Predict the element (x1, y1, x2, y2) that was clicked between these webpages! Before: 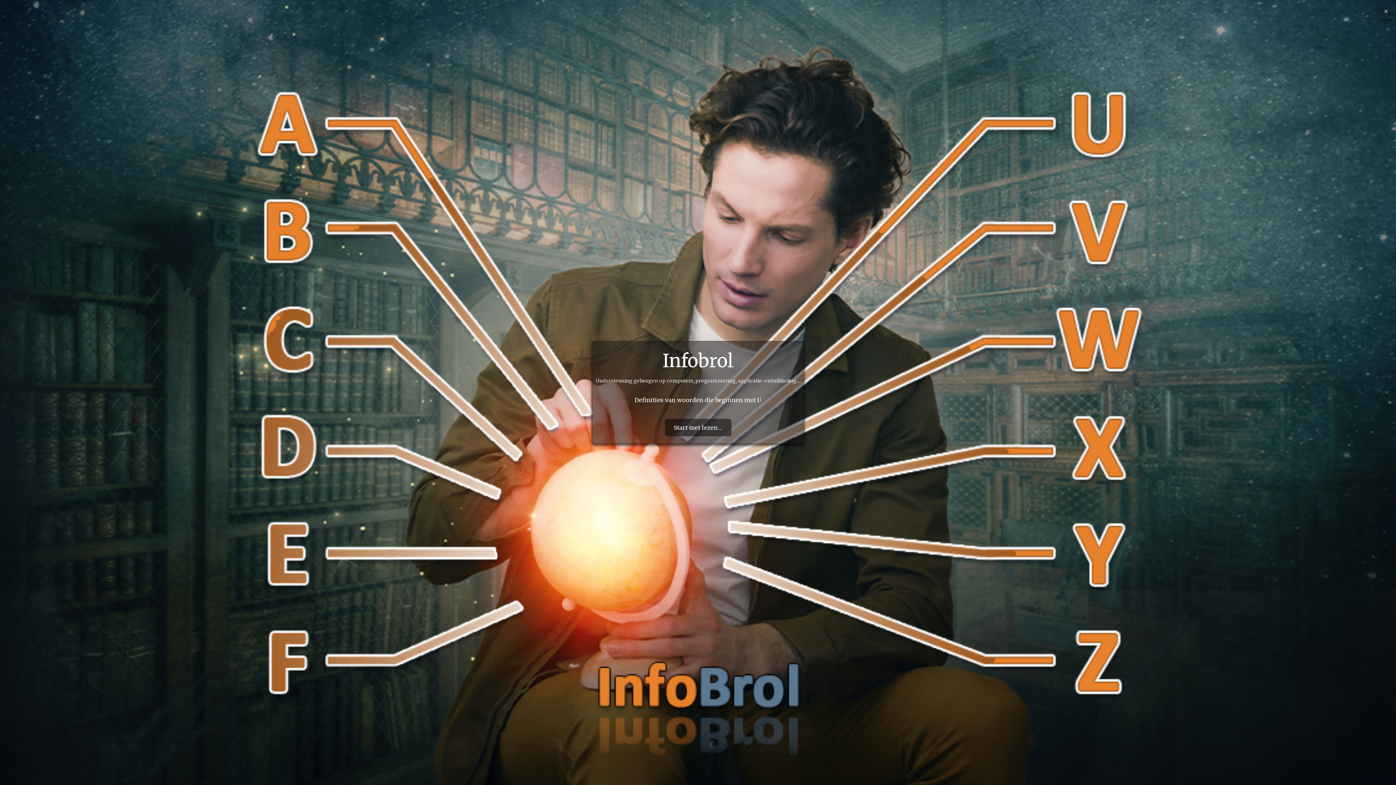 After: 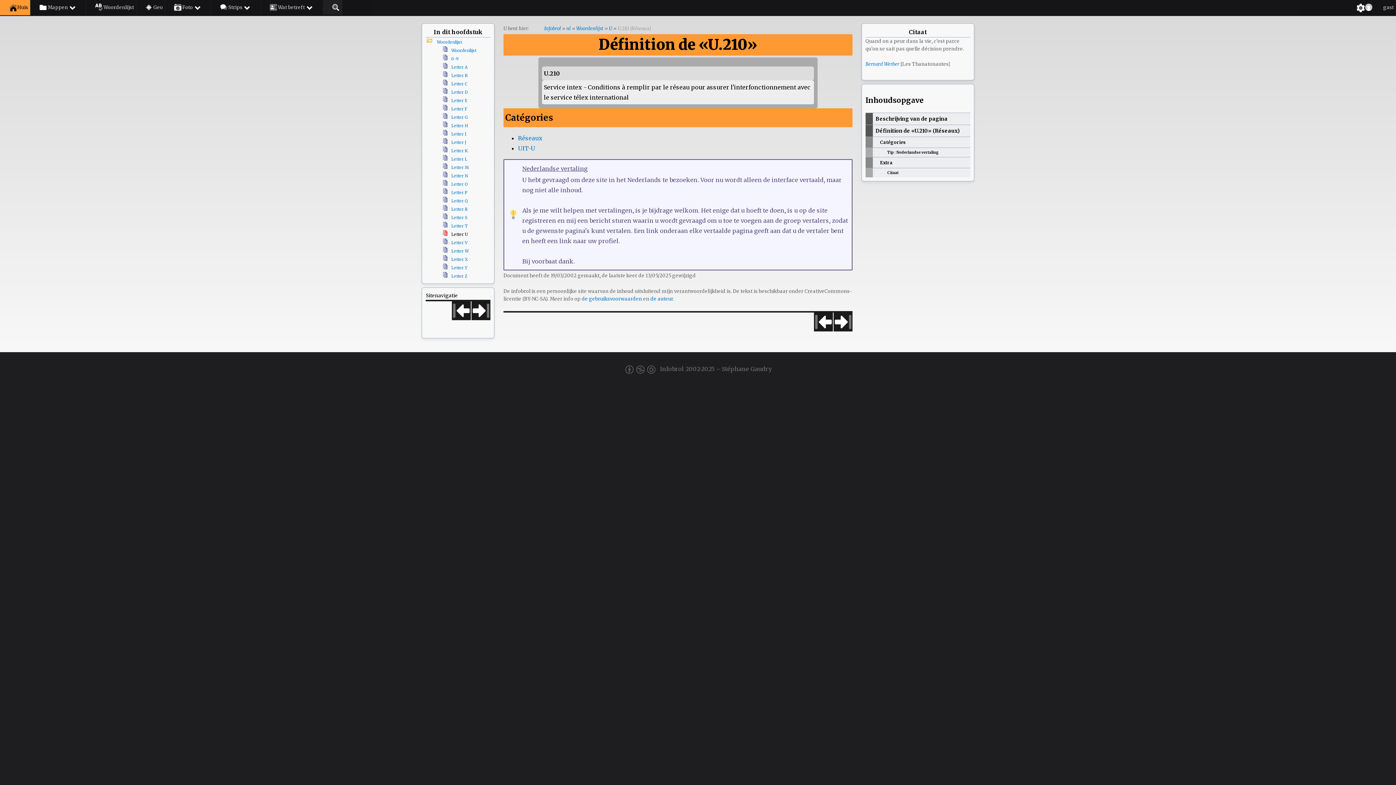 Action: bbox: (664, 419, 731, 436) label: Start met lezen…